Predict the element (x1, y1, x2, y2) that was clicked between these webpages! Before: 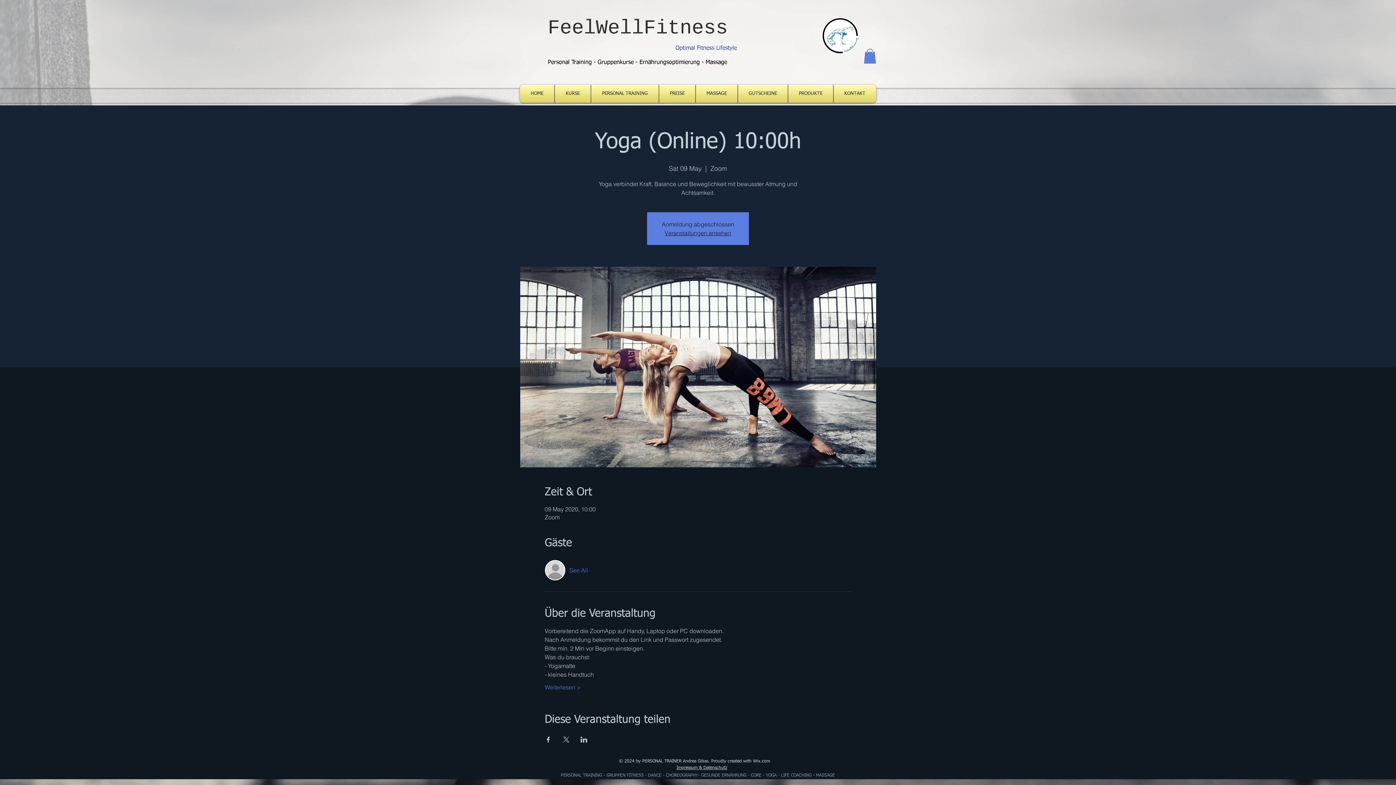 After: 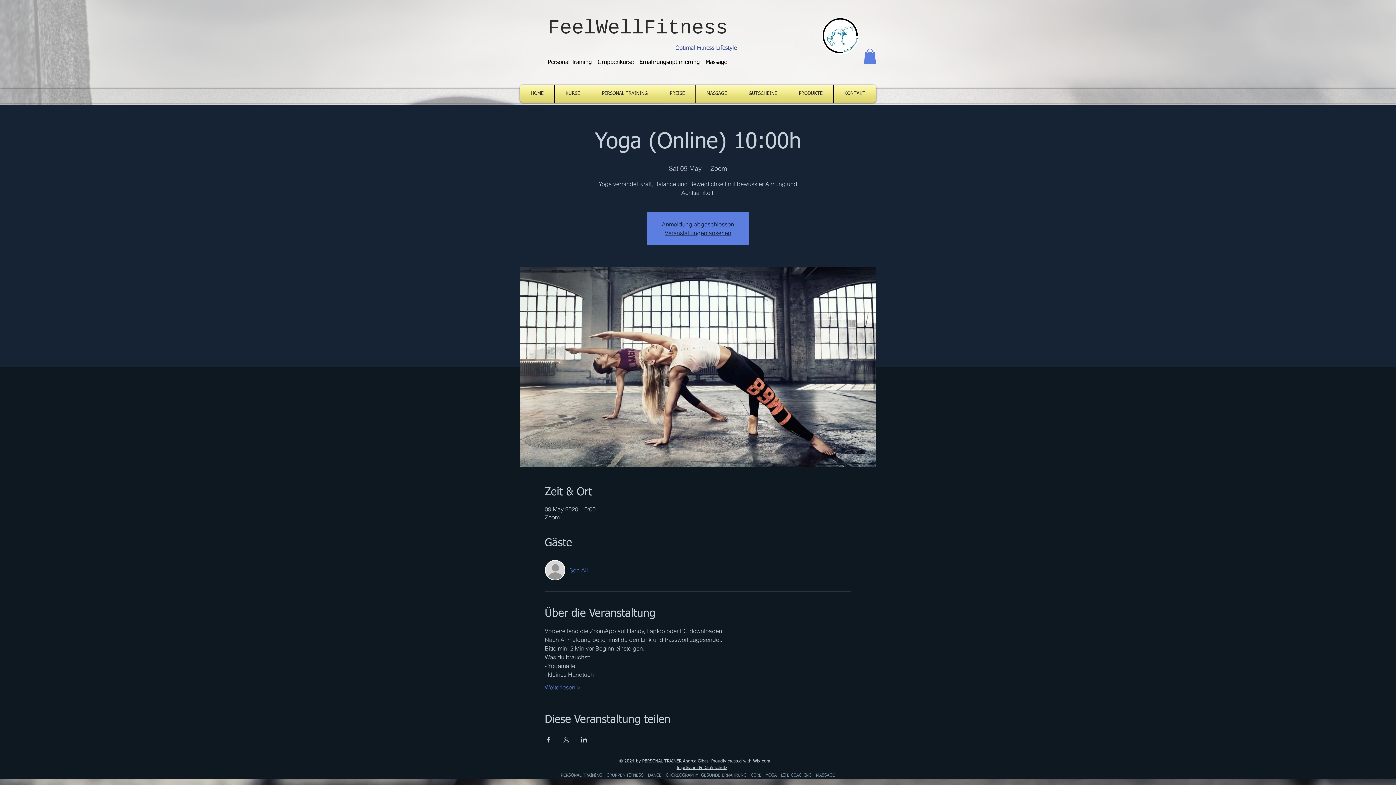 Action: bbox: (580, 736, 587, 742) label: Share event on LinkedIn